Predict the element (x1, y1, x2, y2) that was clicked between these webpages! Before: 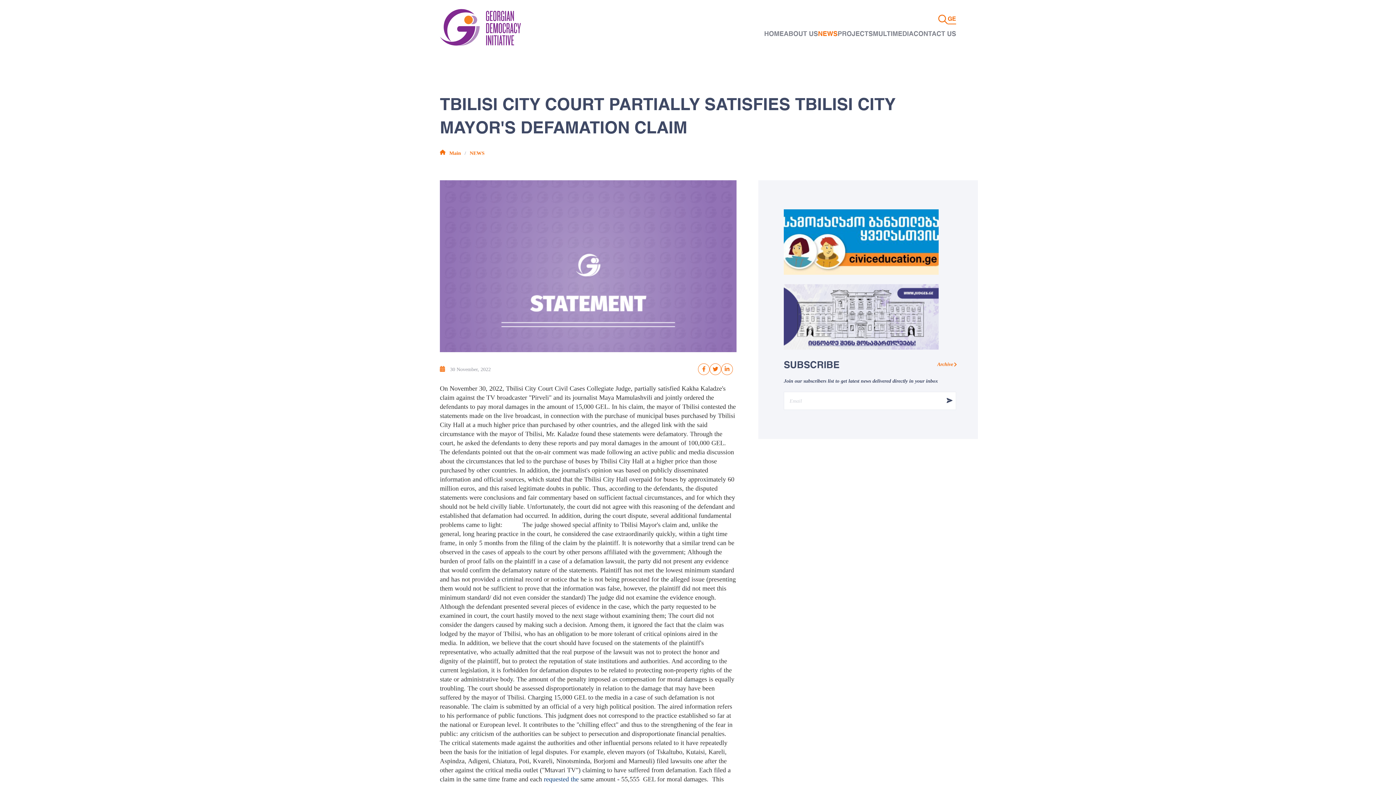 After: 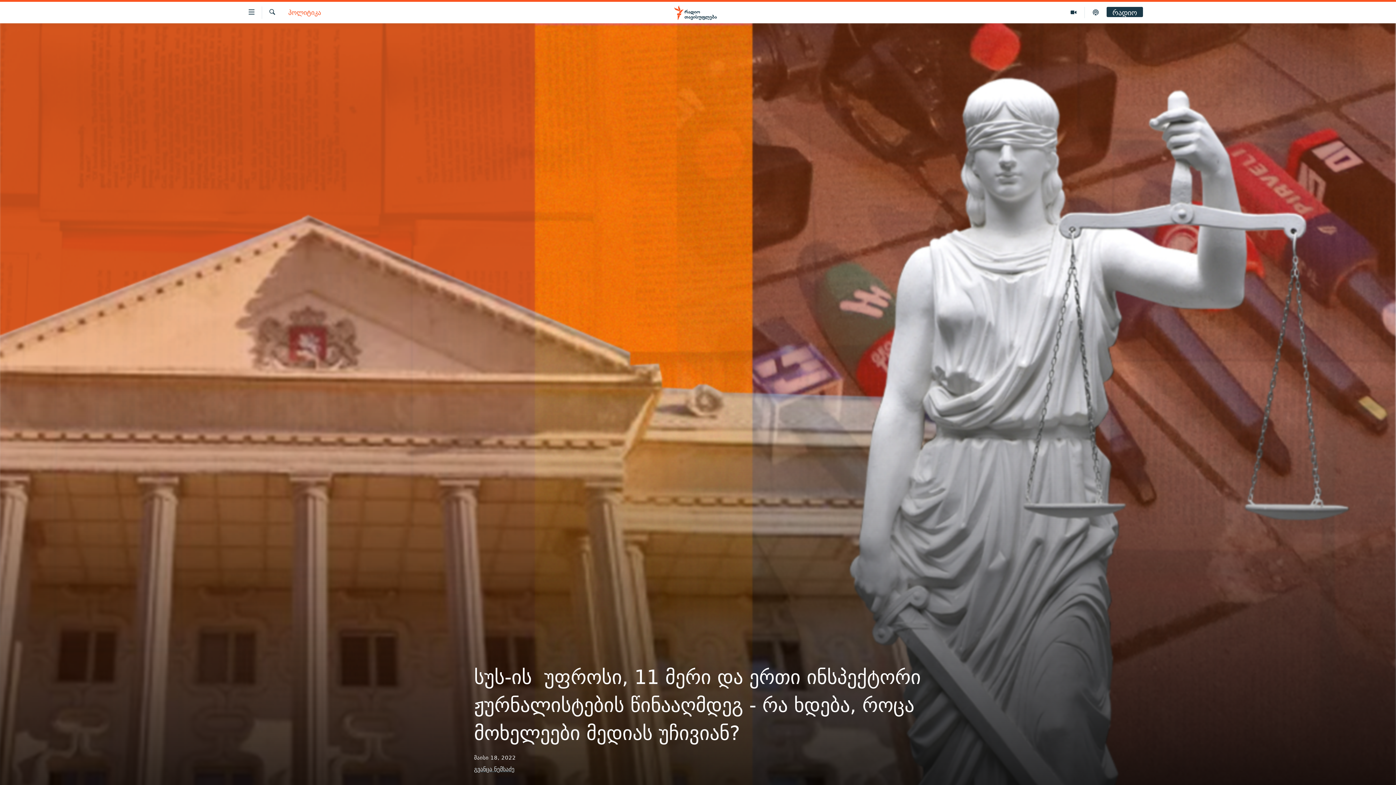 Action: label: requested the bbox: (544, 775, 578, 783)